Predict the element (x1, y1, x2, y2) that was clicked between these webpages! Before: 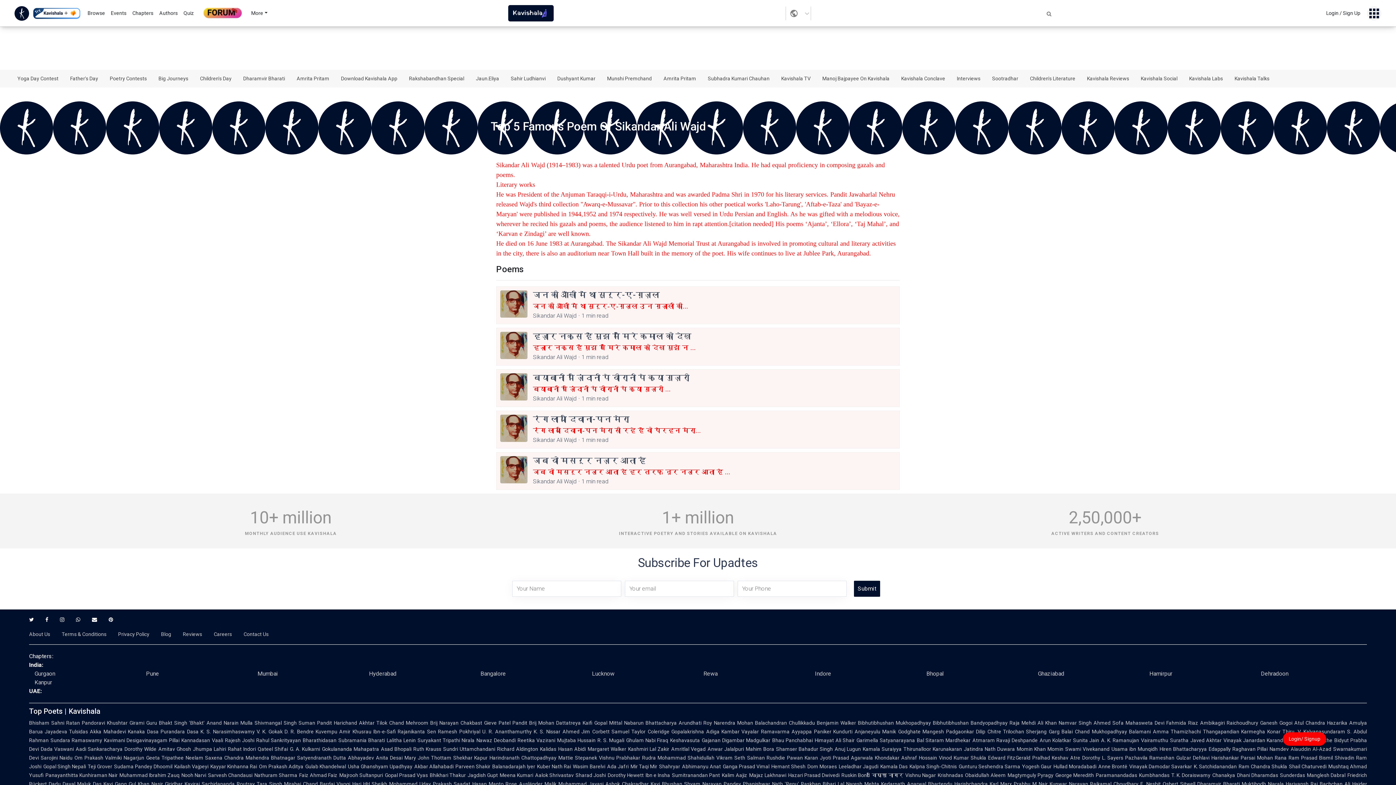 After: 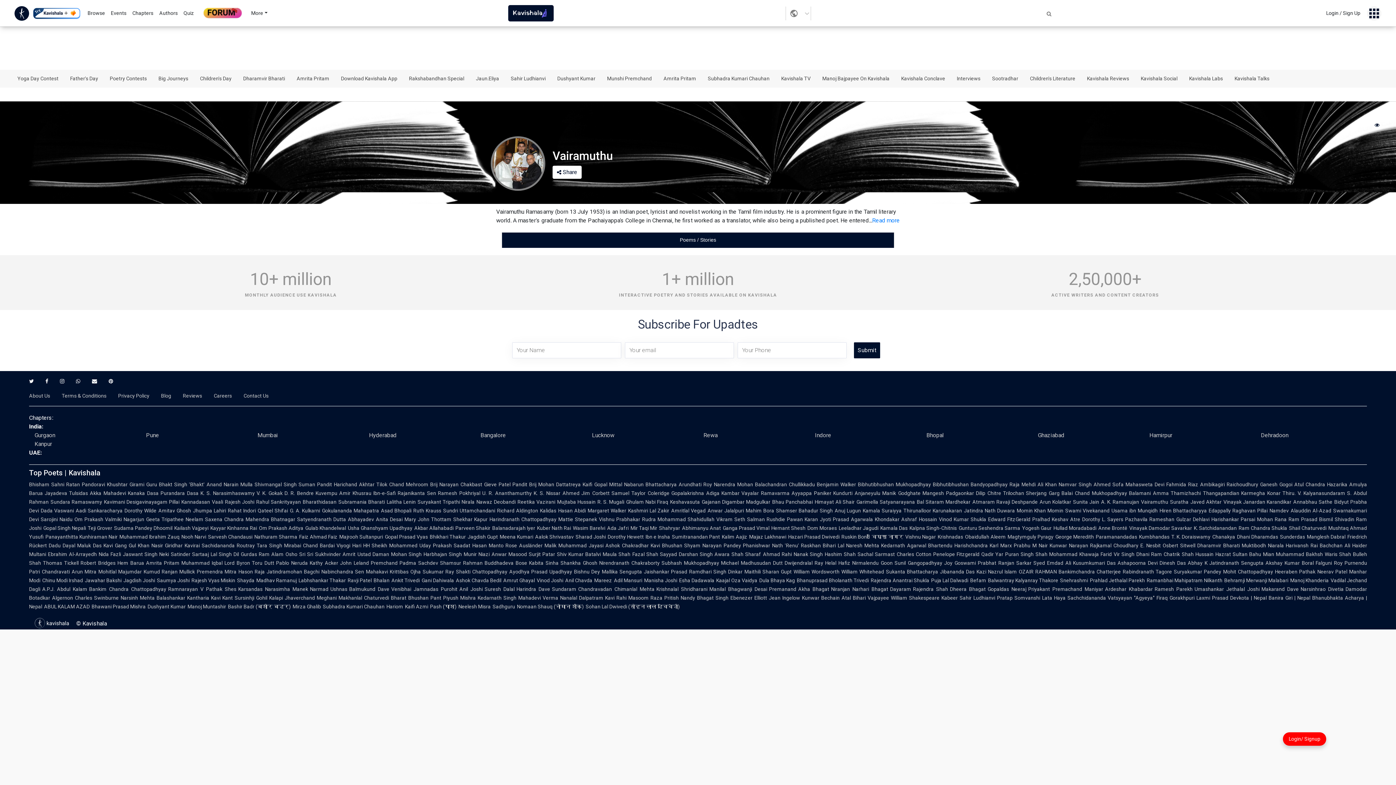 Action: bbox: (1101, 737, 1139, 743) label: A. K. Ramanujan